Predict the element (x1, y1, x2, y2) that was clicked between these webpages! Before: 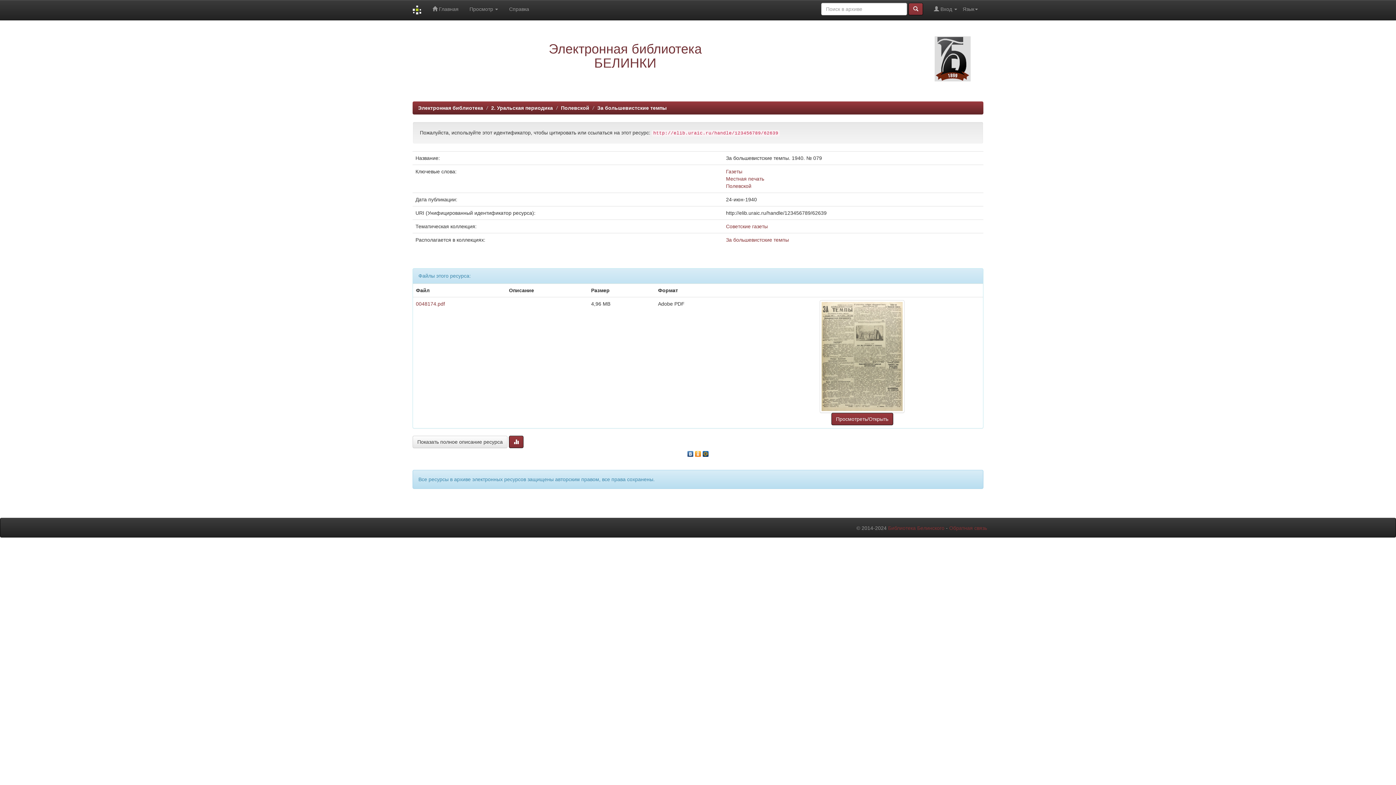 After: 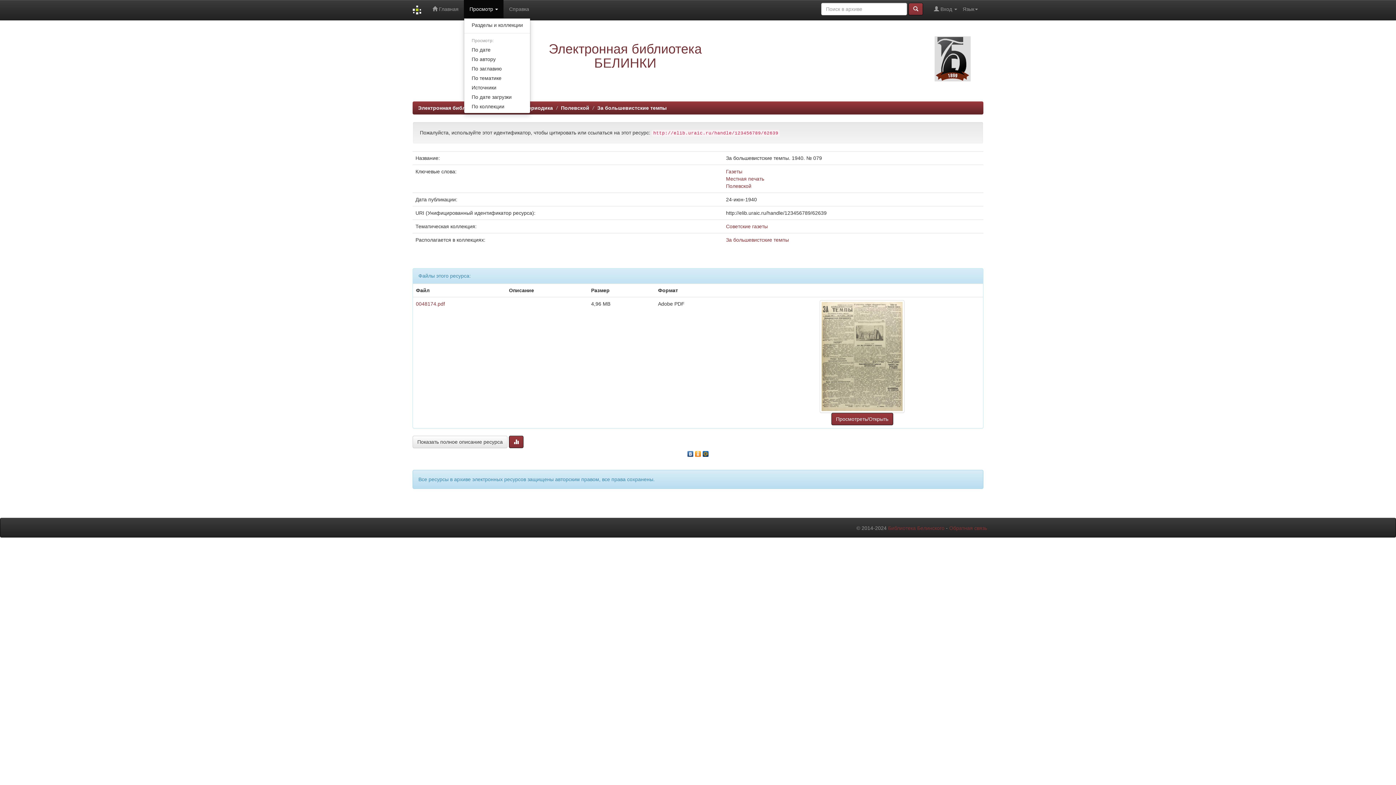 Action: label: Просмотр  bbox: (464, 0, 503, 18)